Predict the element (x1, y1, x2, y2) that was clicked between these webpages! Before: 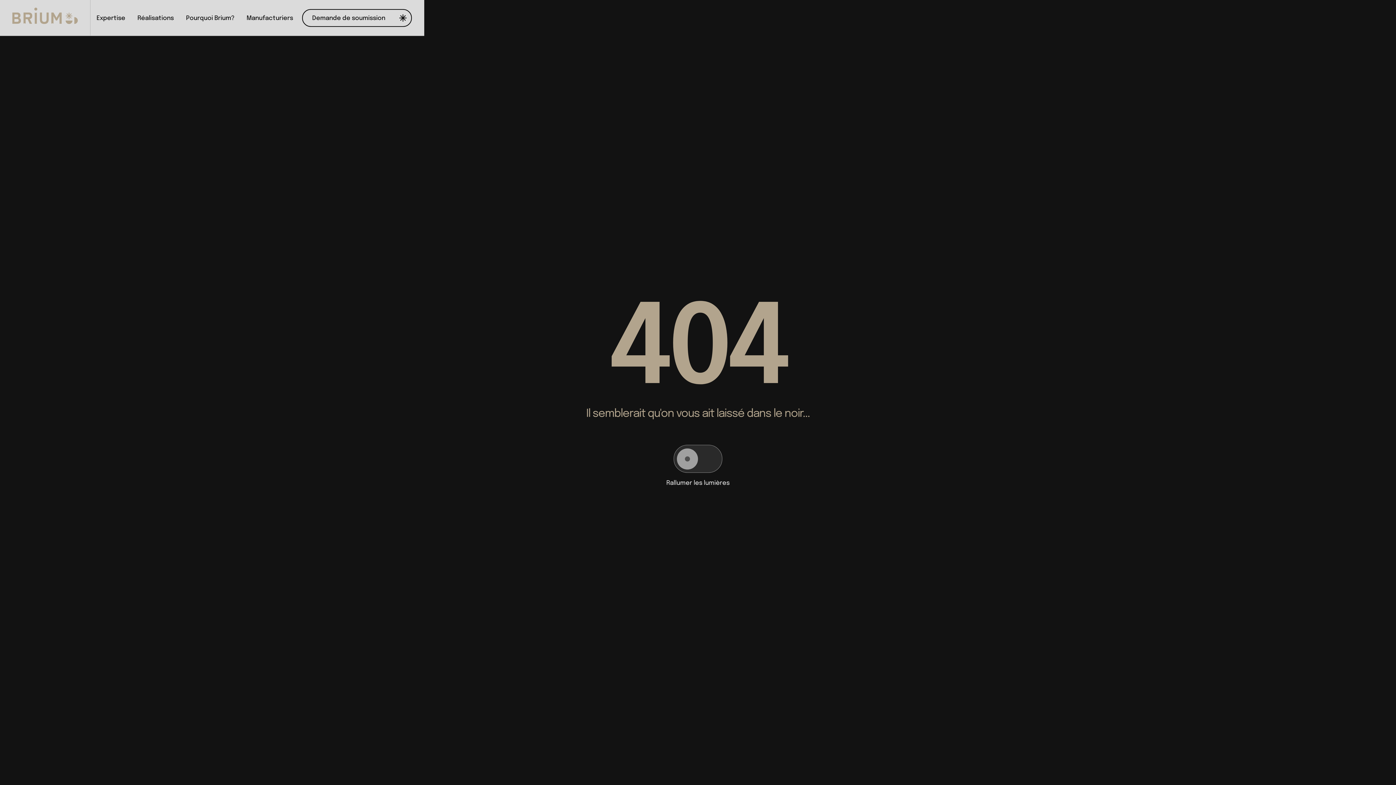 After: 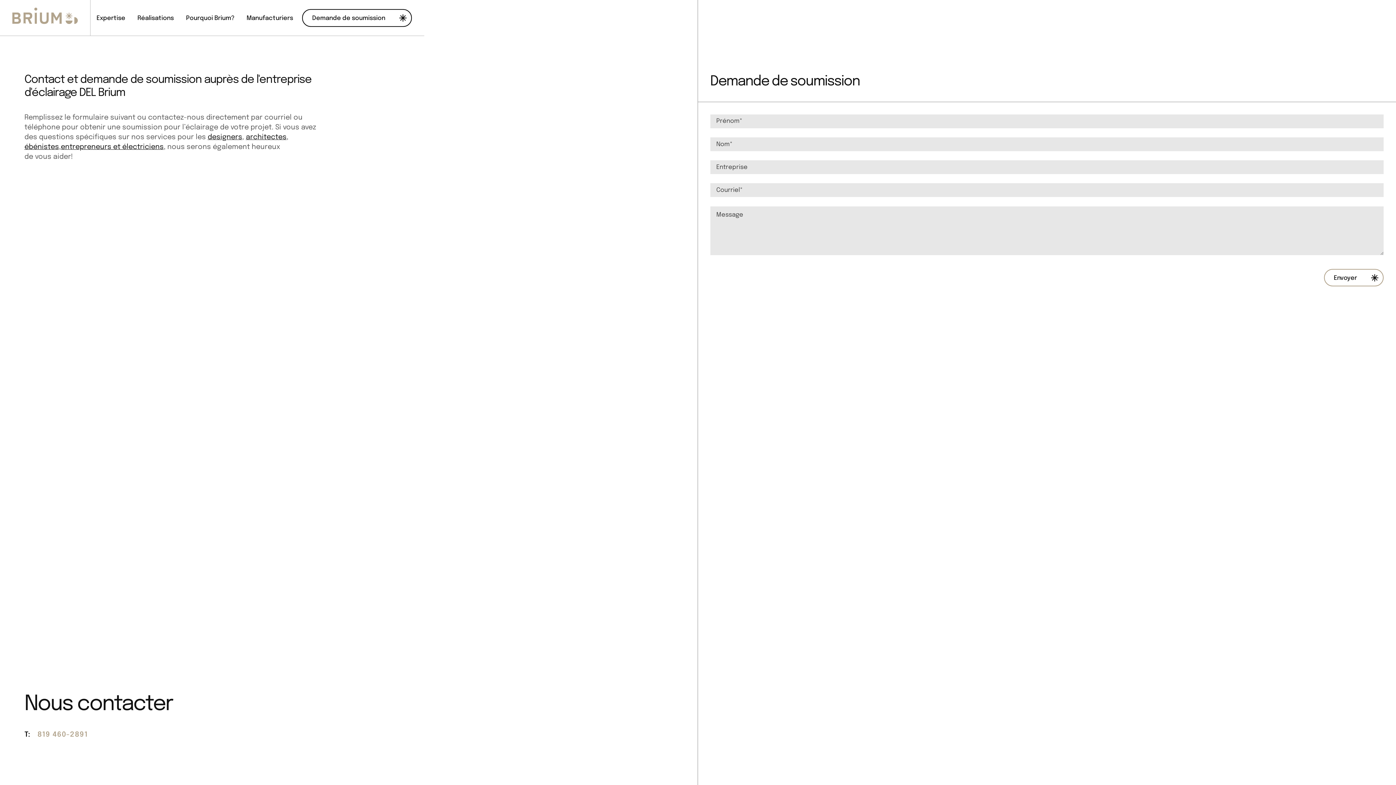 Action: label: Demande de soumission bbox: (302, 9, 412, 26)